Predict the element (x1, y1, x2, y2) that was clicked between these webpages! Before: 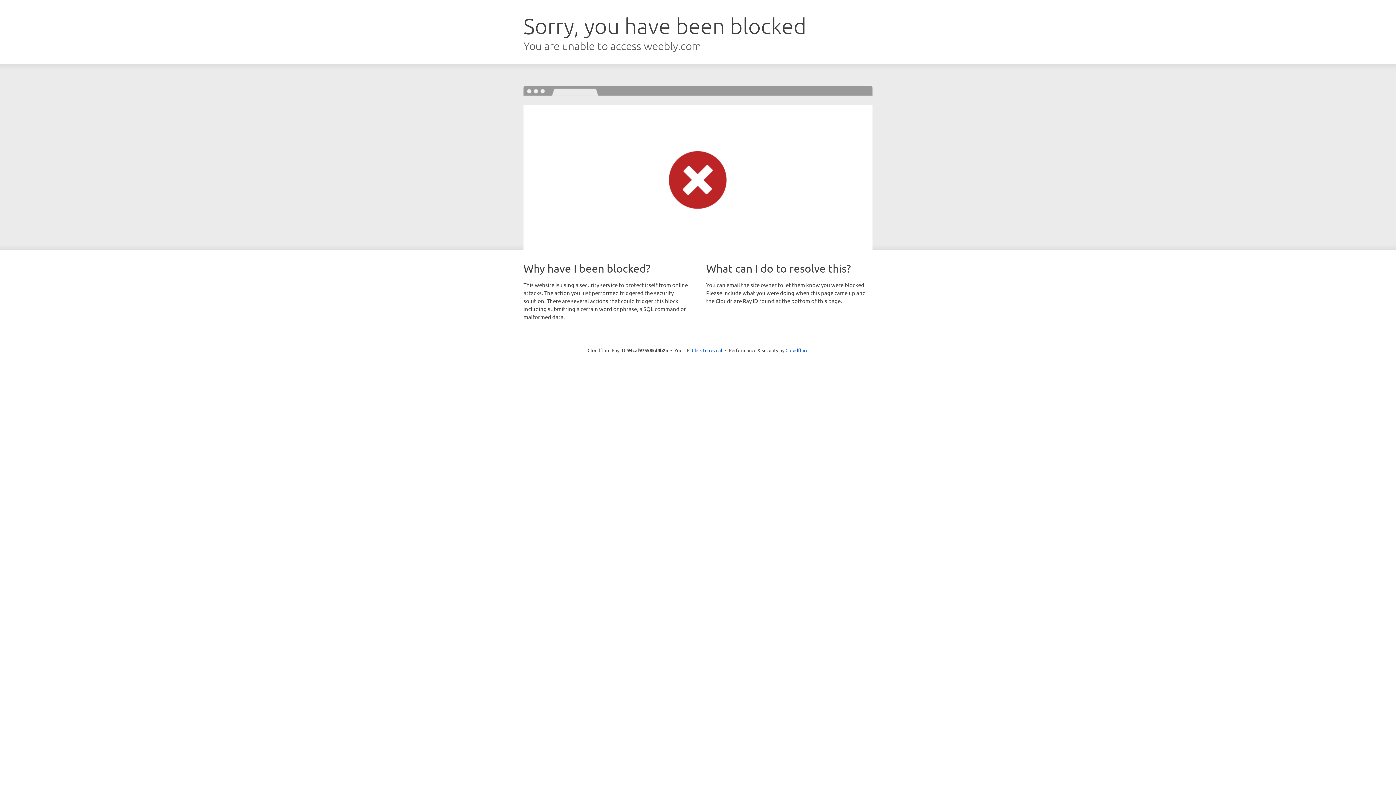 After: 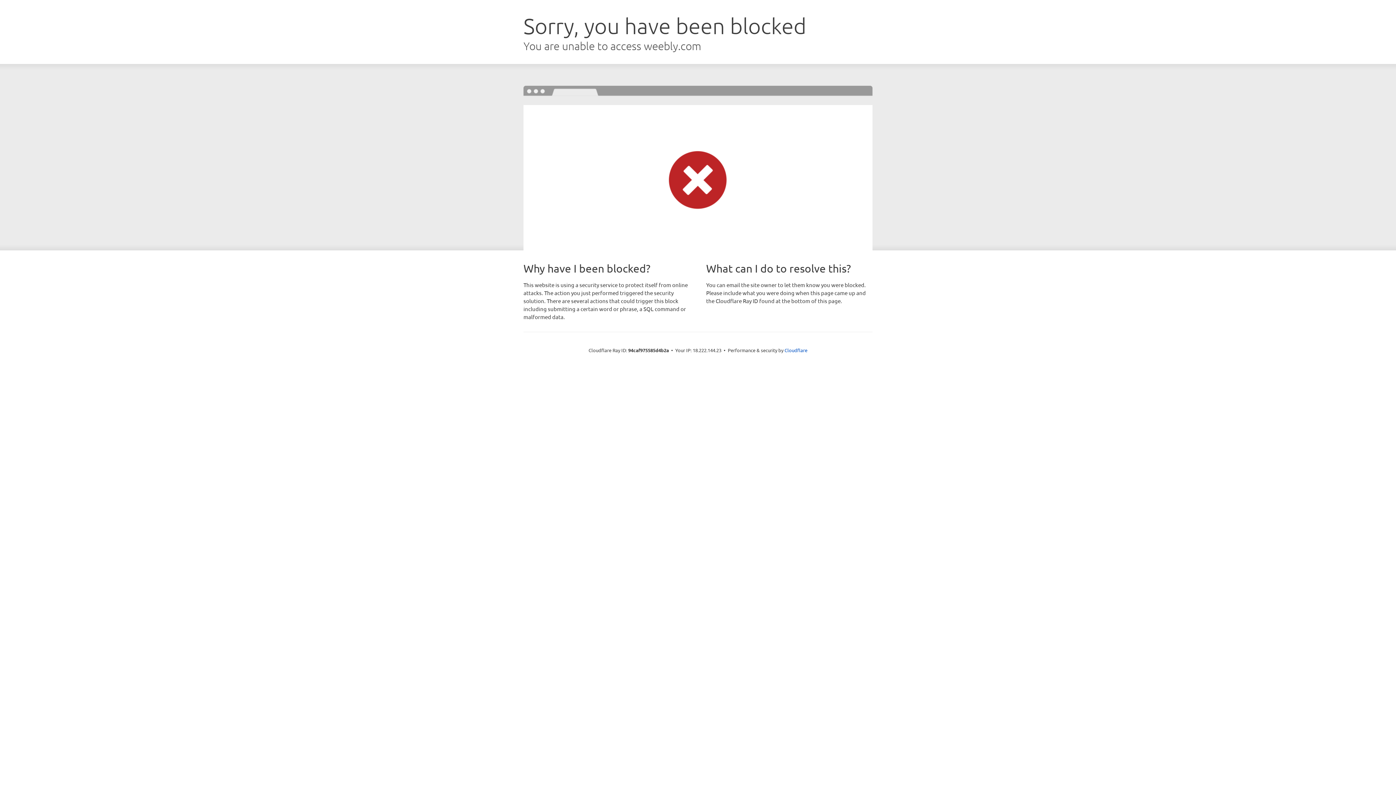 Action: label: Click to reveal bbox: (692, 346, 722, 353)